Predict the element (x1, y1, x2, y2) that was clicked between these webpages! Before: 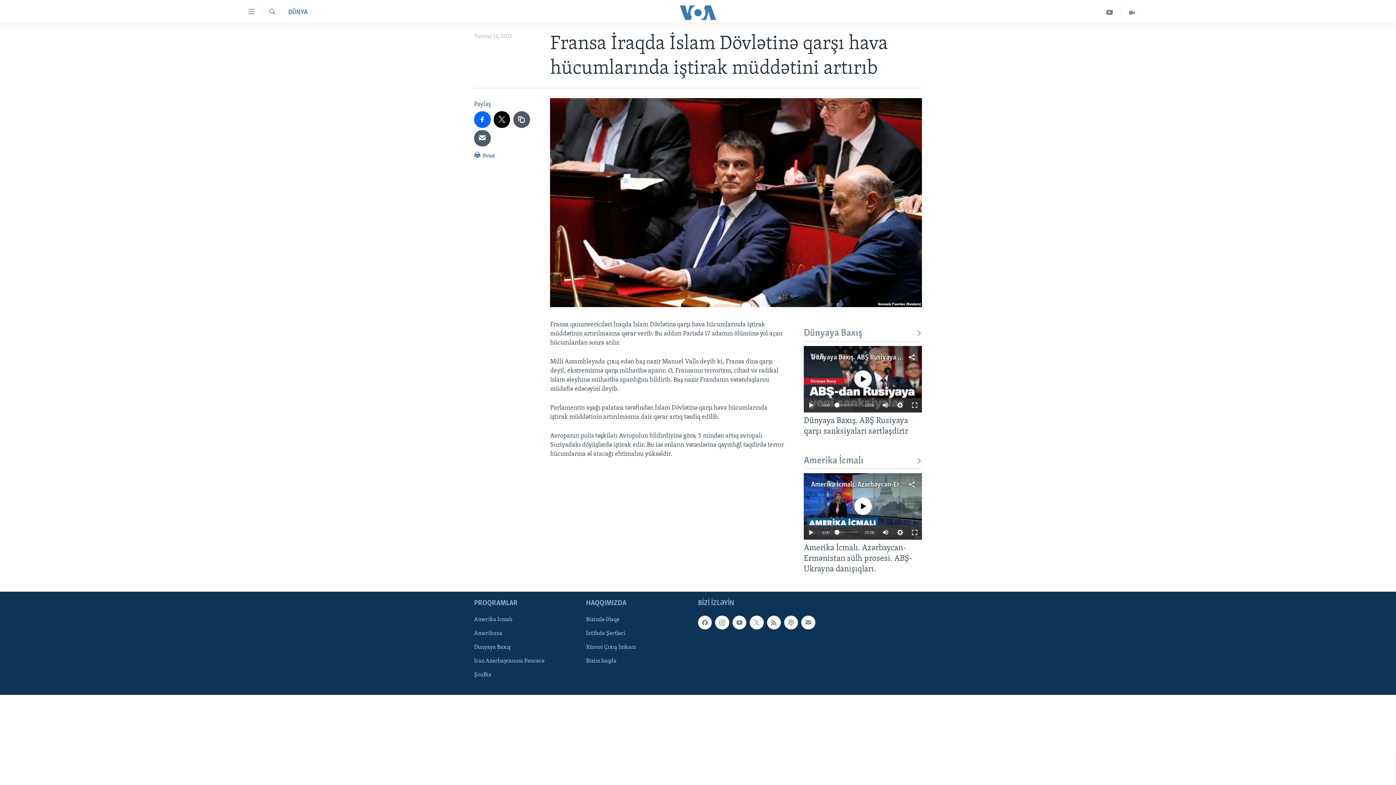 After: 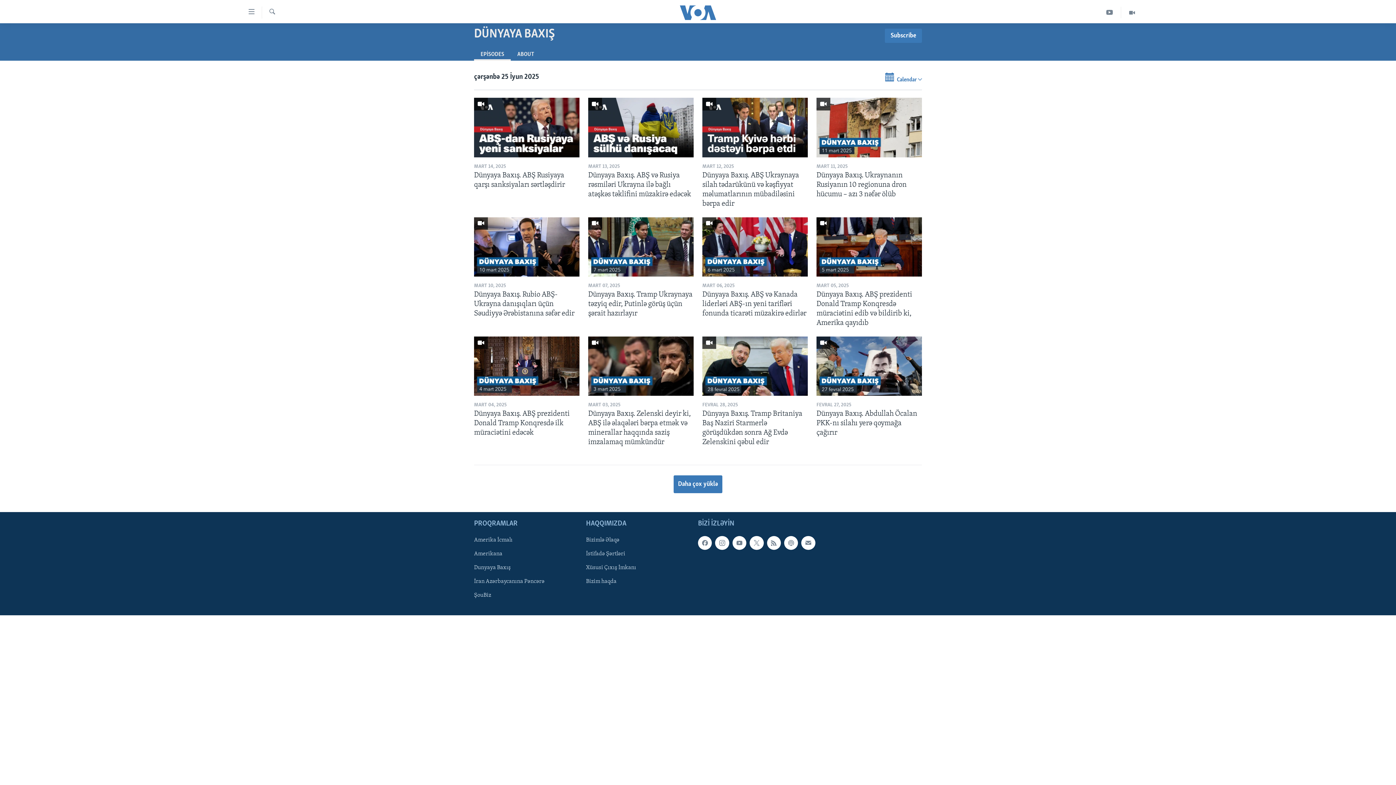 Action: label: Dünyaya Baxış bbox: (804, 328, 922, 339)